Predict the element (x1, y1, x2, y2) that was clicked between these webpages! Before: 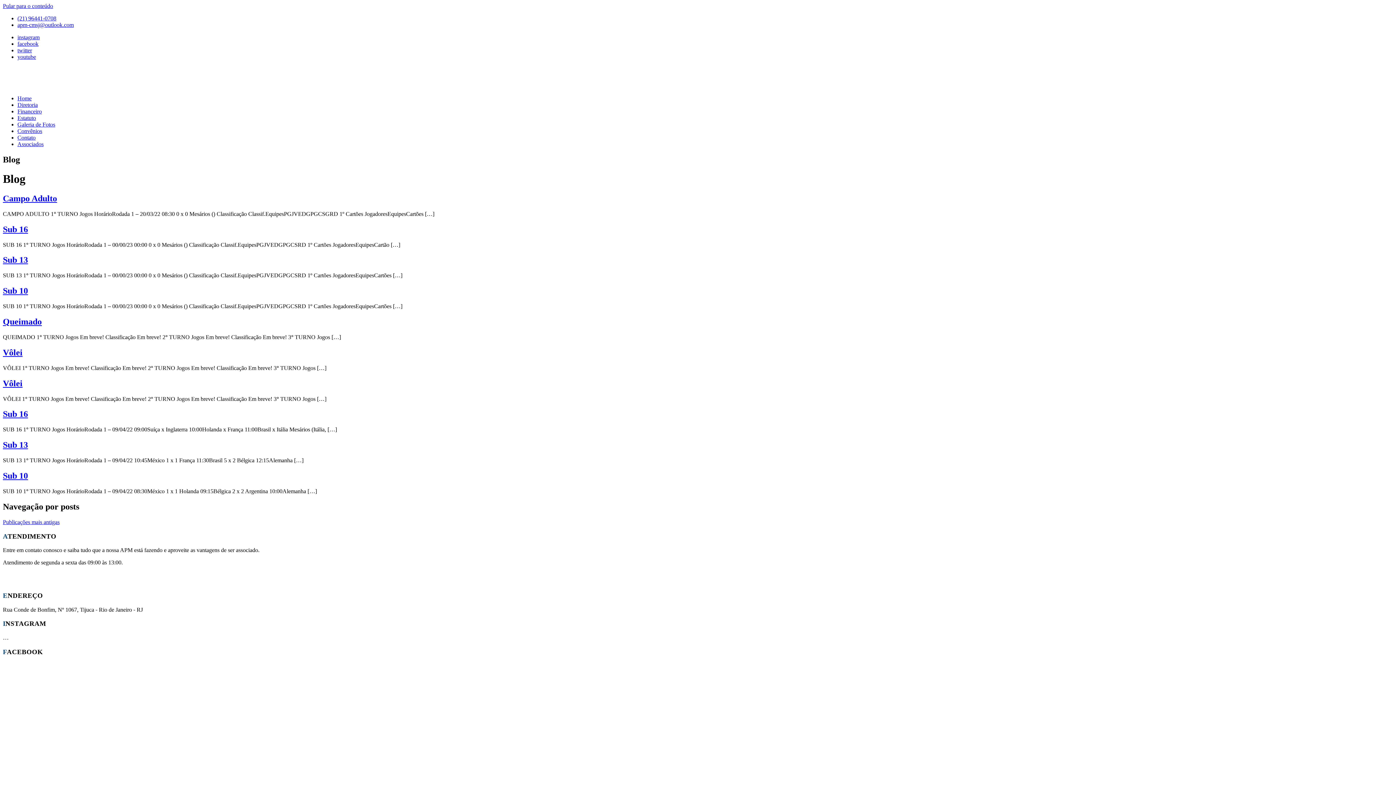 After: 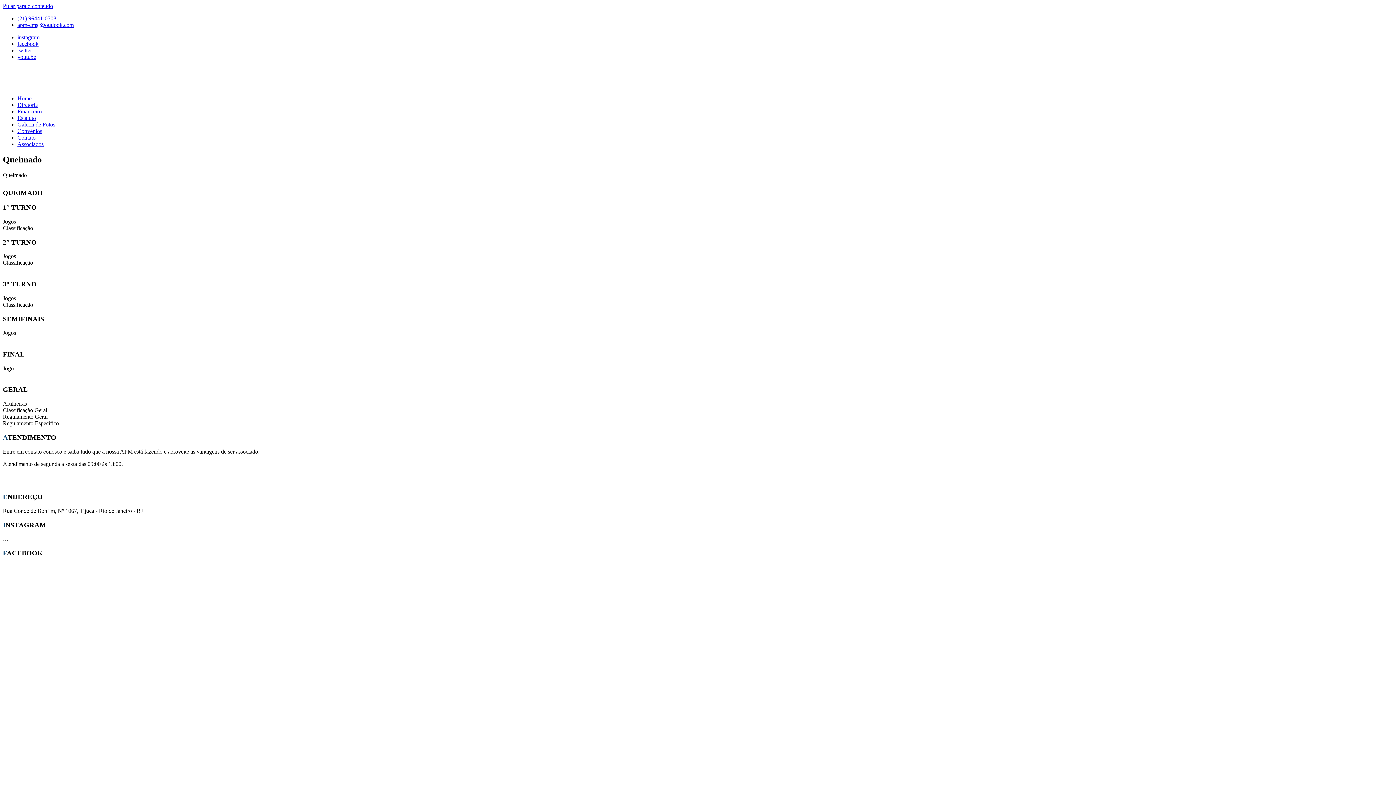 Action: bbox: (2, 317, 41, 326) label: Queimado